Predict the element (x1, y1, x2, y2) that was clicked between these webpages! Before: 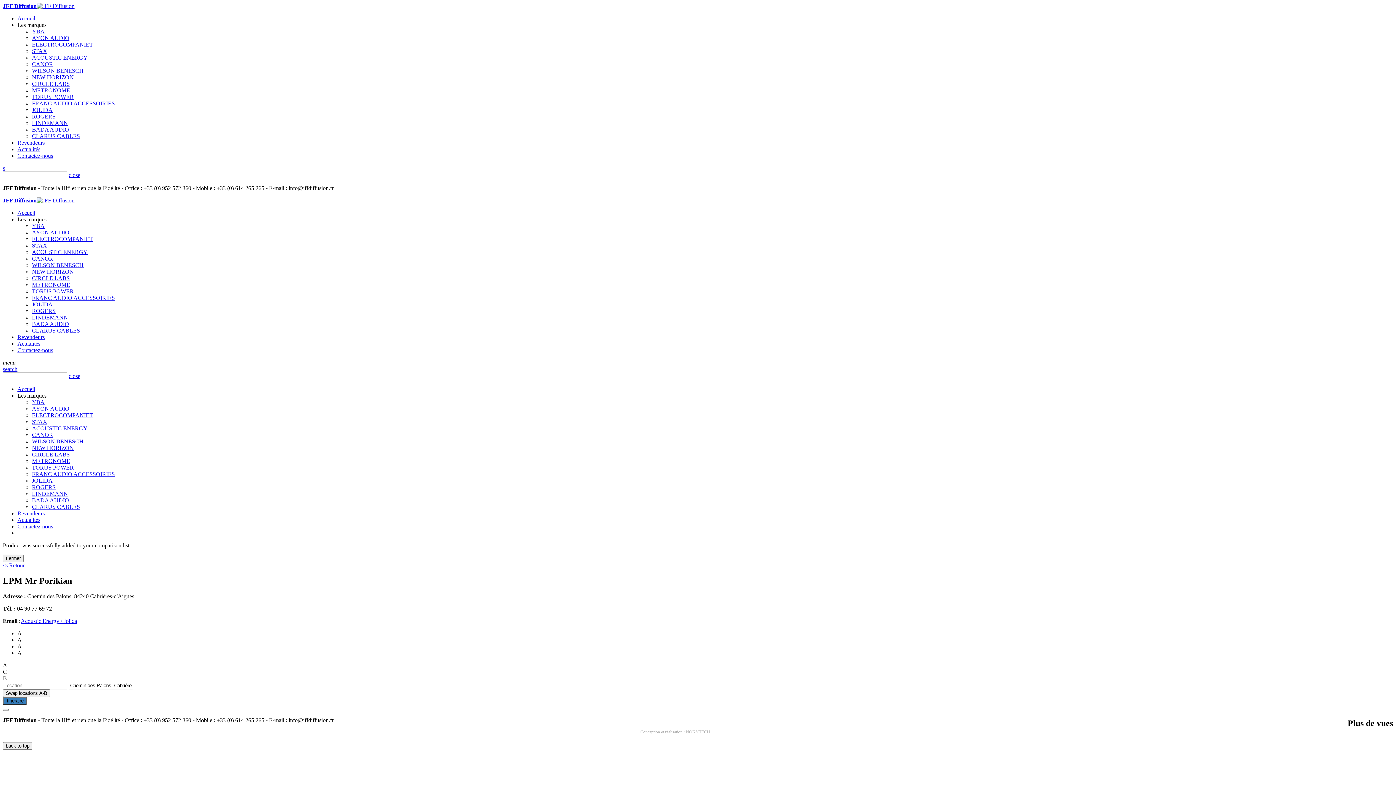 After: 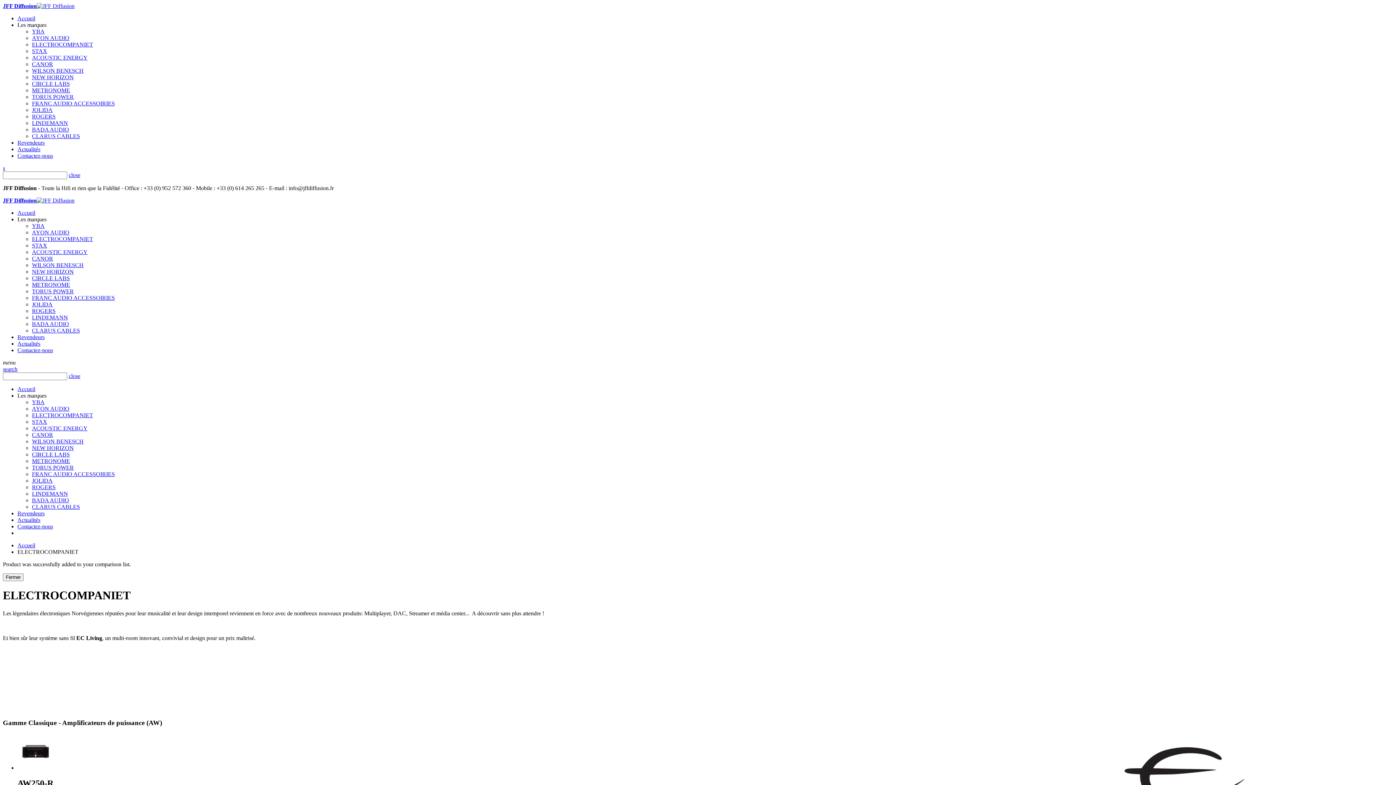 Action: label: ELECTROCOMPANIET bbox: (32, 41, 93, 47)